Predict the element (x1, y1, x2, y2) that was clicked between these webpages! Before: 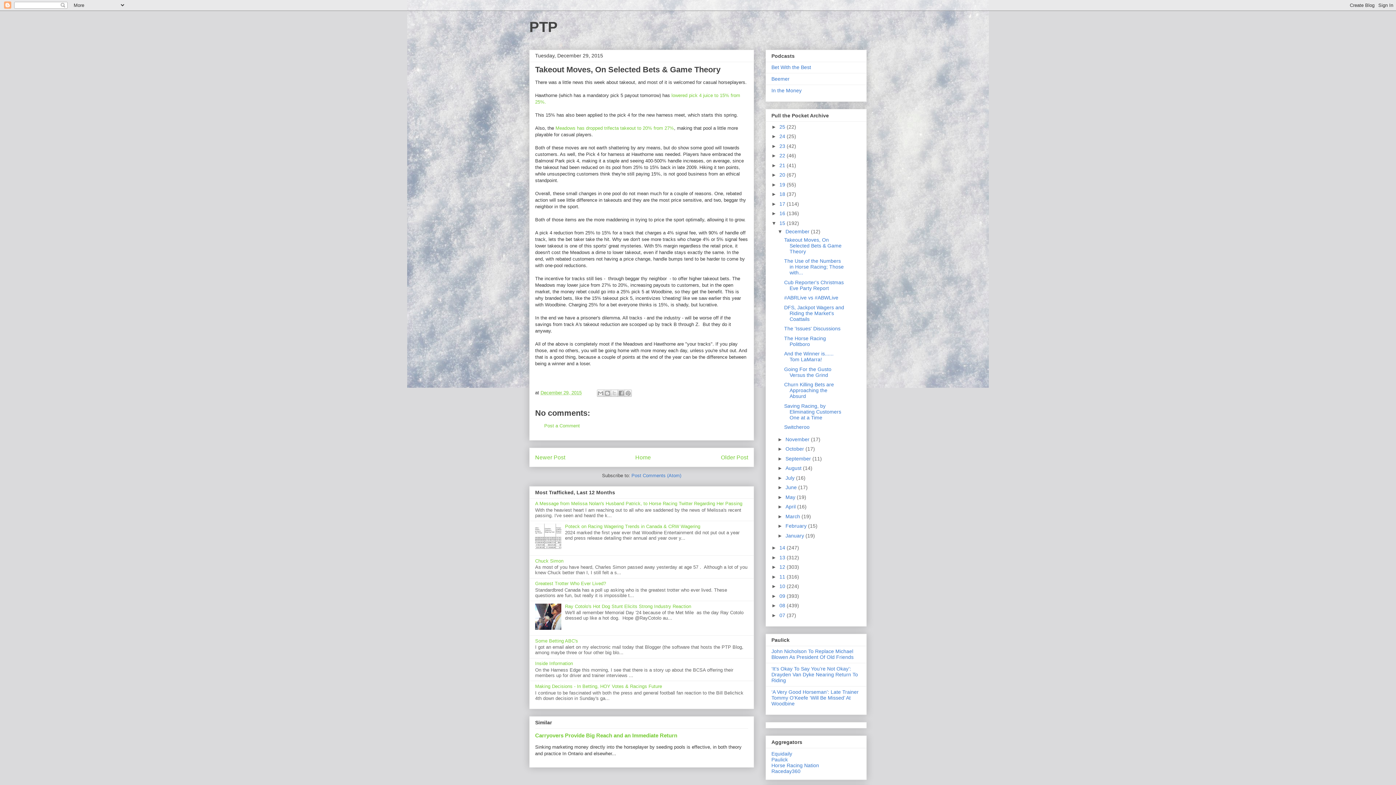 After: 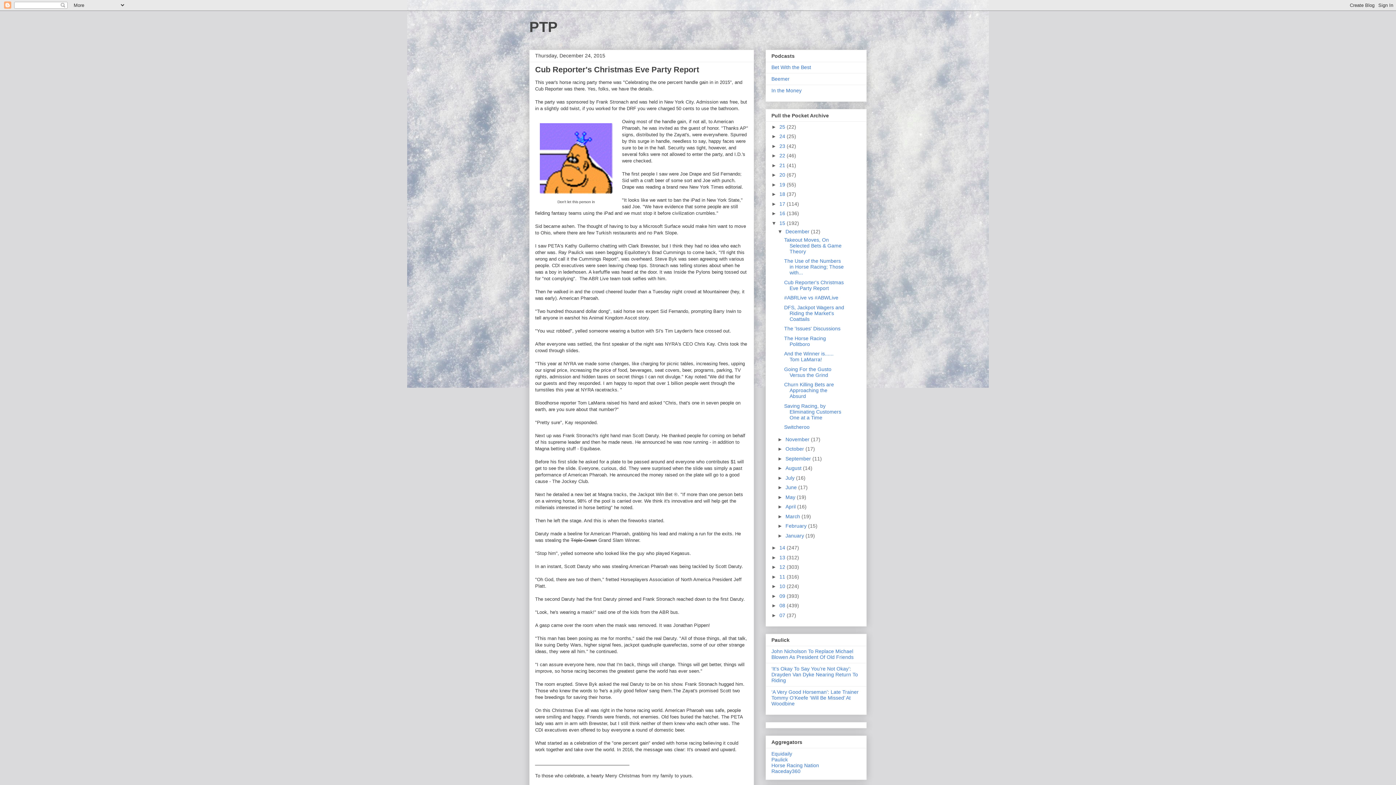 Action: bbox: (784, 279, 843, 291) label: Cub Reporter's Christmas Eve Party Report